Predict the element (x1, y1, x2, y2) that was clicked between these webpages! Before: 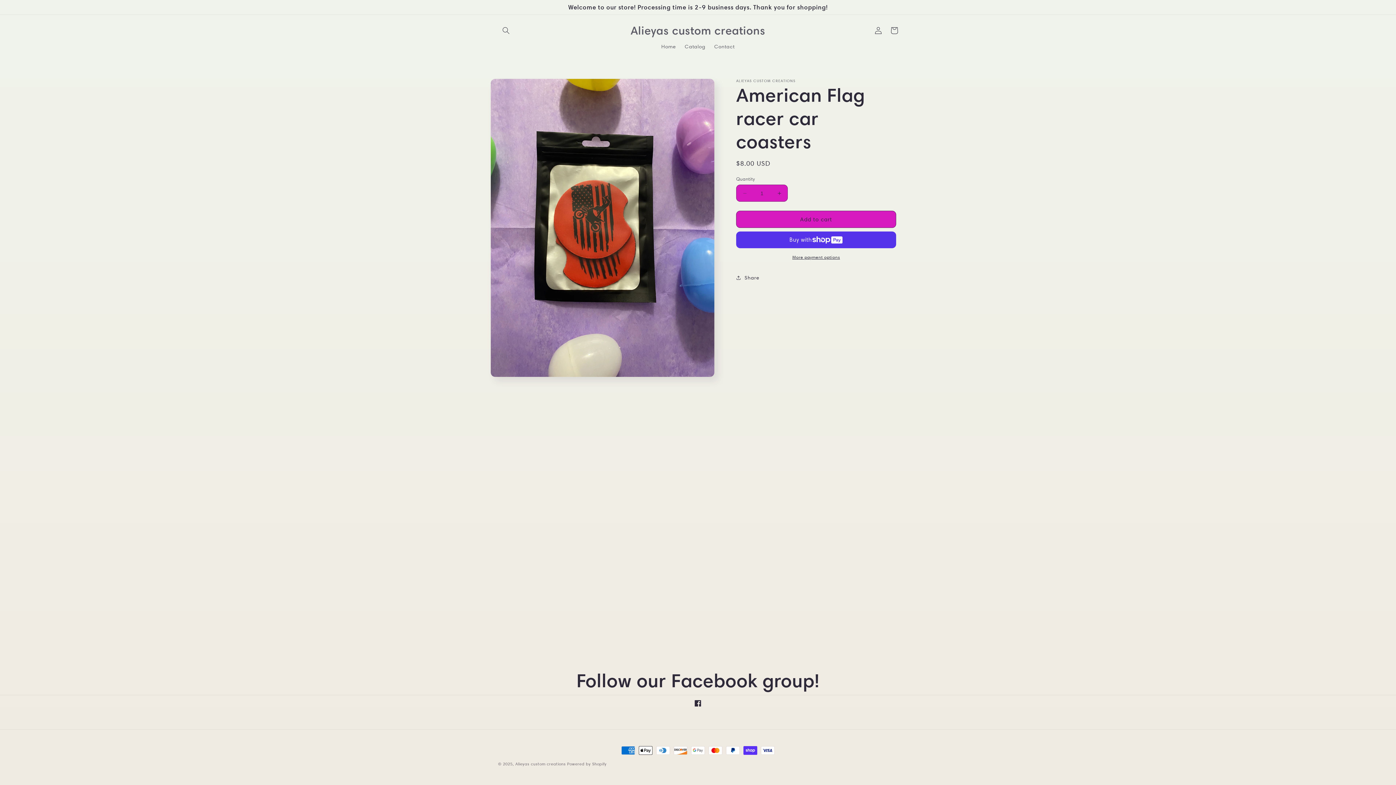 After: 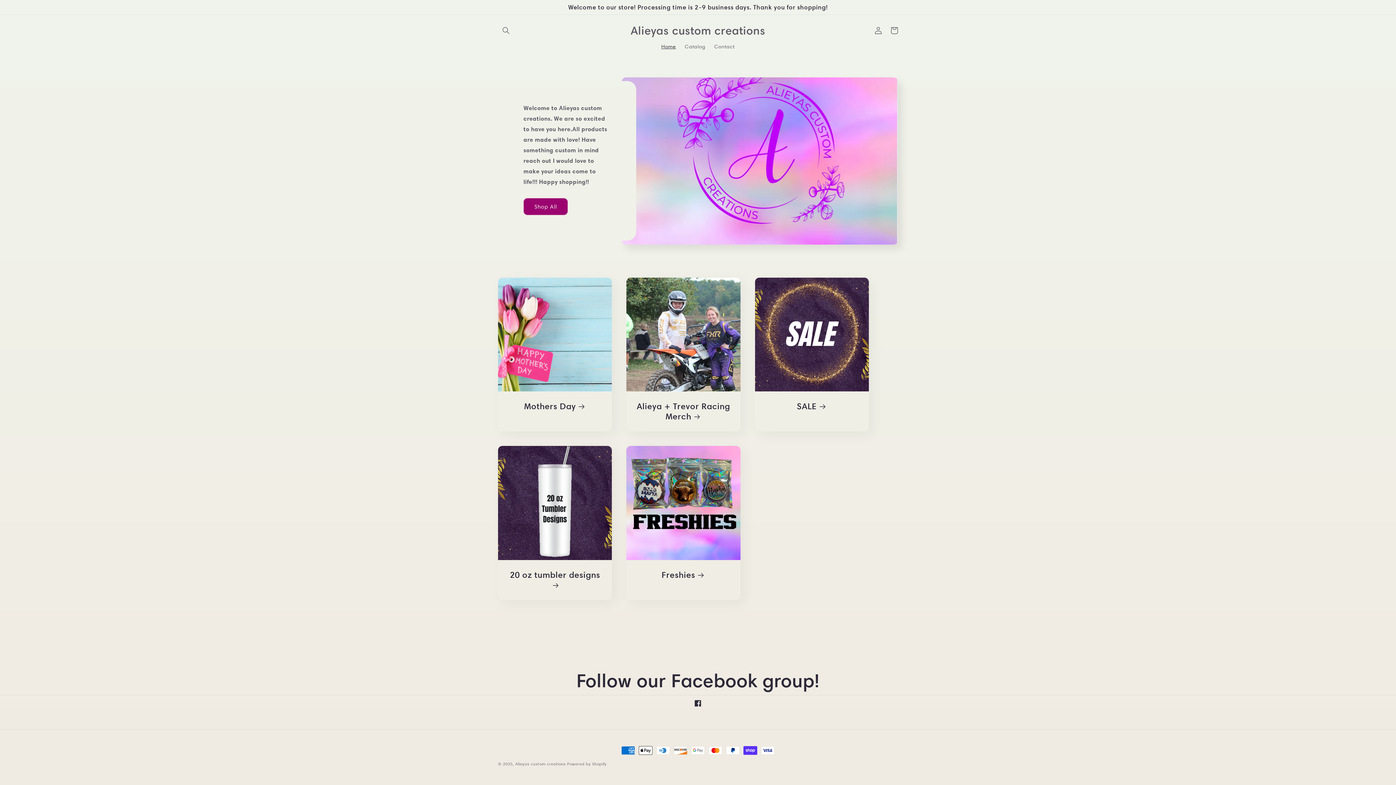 Action: label: Alieyas custom creations bbox: (515, 761, 565, 766)